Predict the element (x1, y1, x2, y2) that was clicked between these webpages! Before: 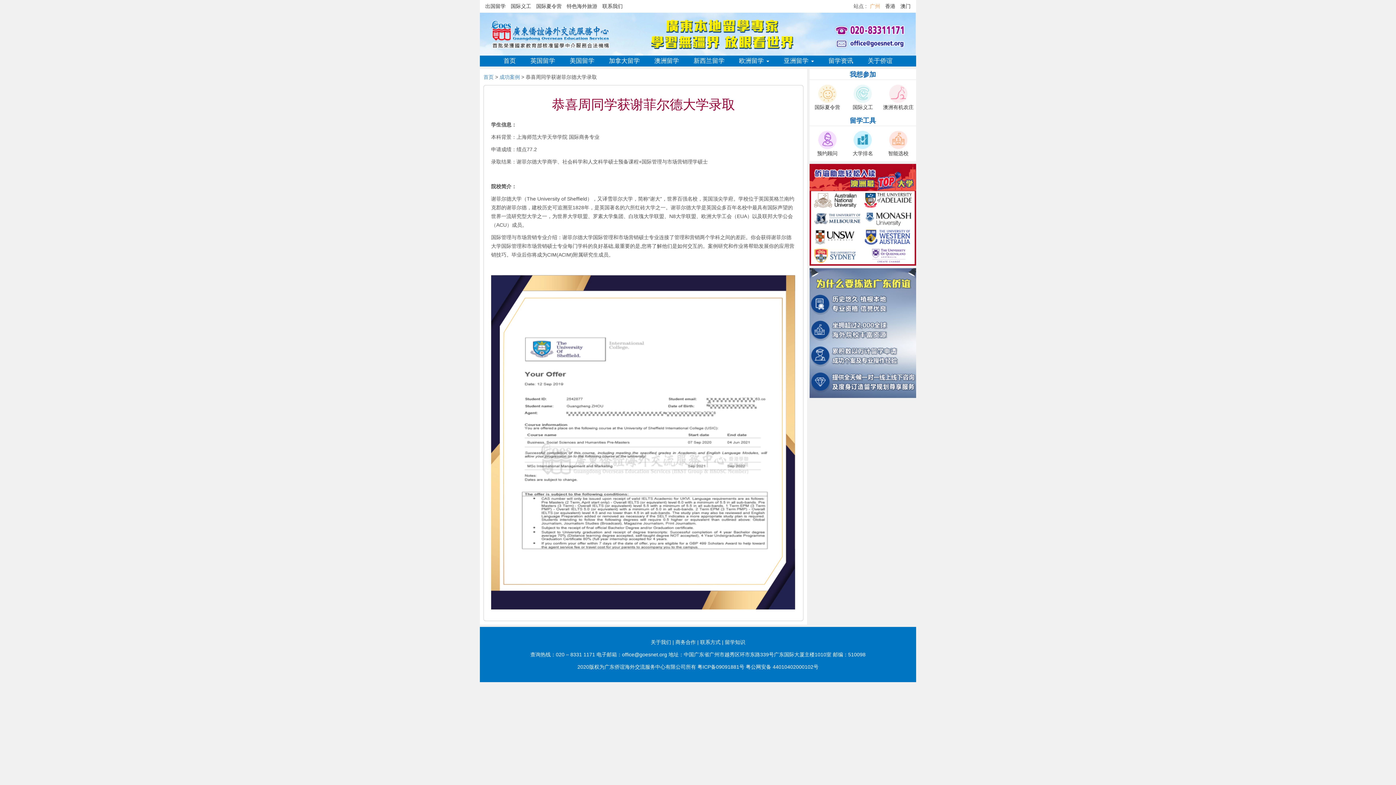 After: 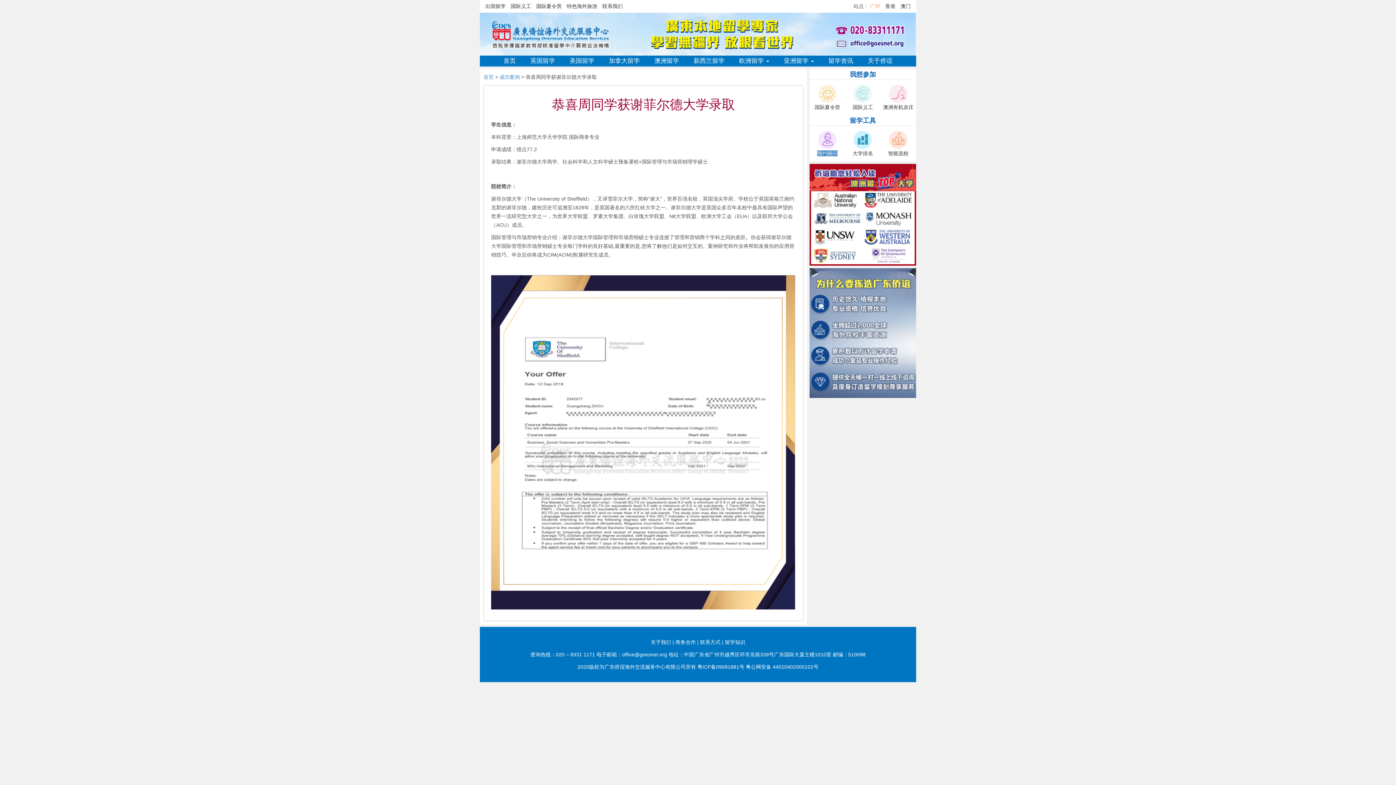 Action: label: 
预约顾问 bbox: (817, 136, 837, 156)